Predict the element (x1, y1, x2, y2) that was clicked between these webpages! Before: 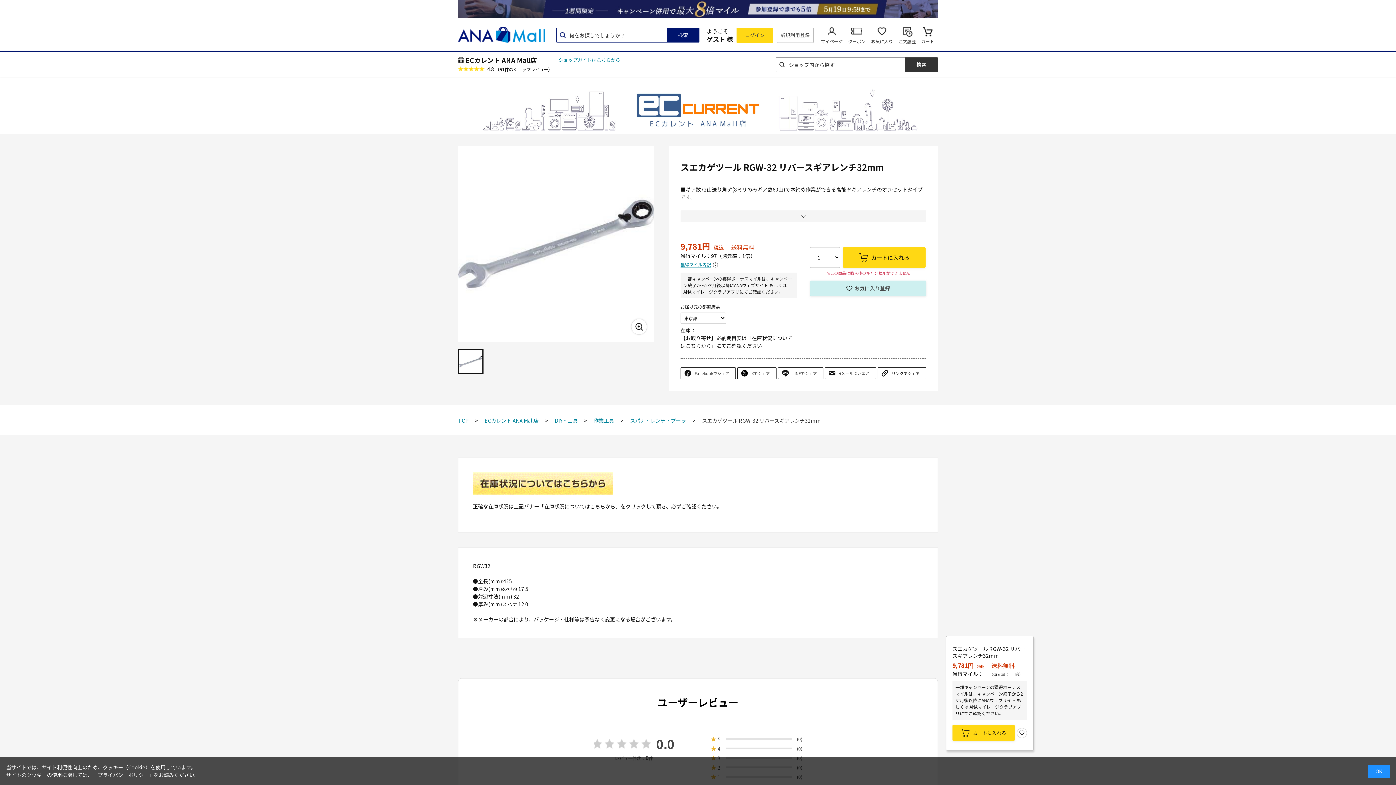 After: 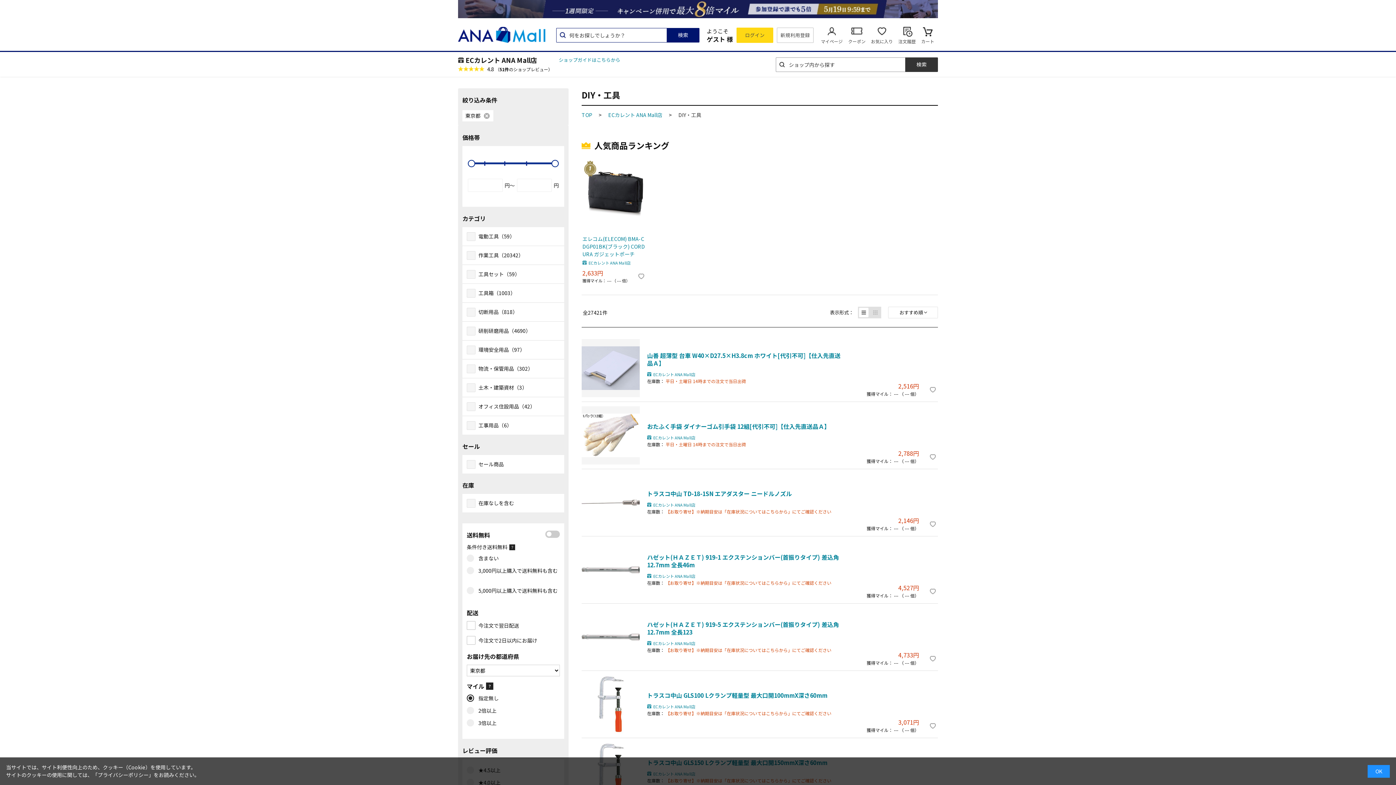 Action: bbox: (549, 417, 577, 424) label: DIY・工具